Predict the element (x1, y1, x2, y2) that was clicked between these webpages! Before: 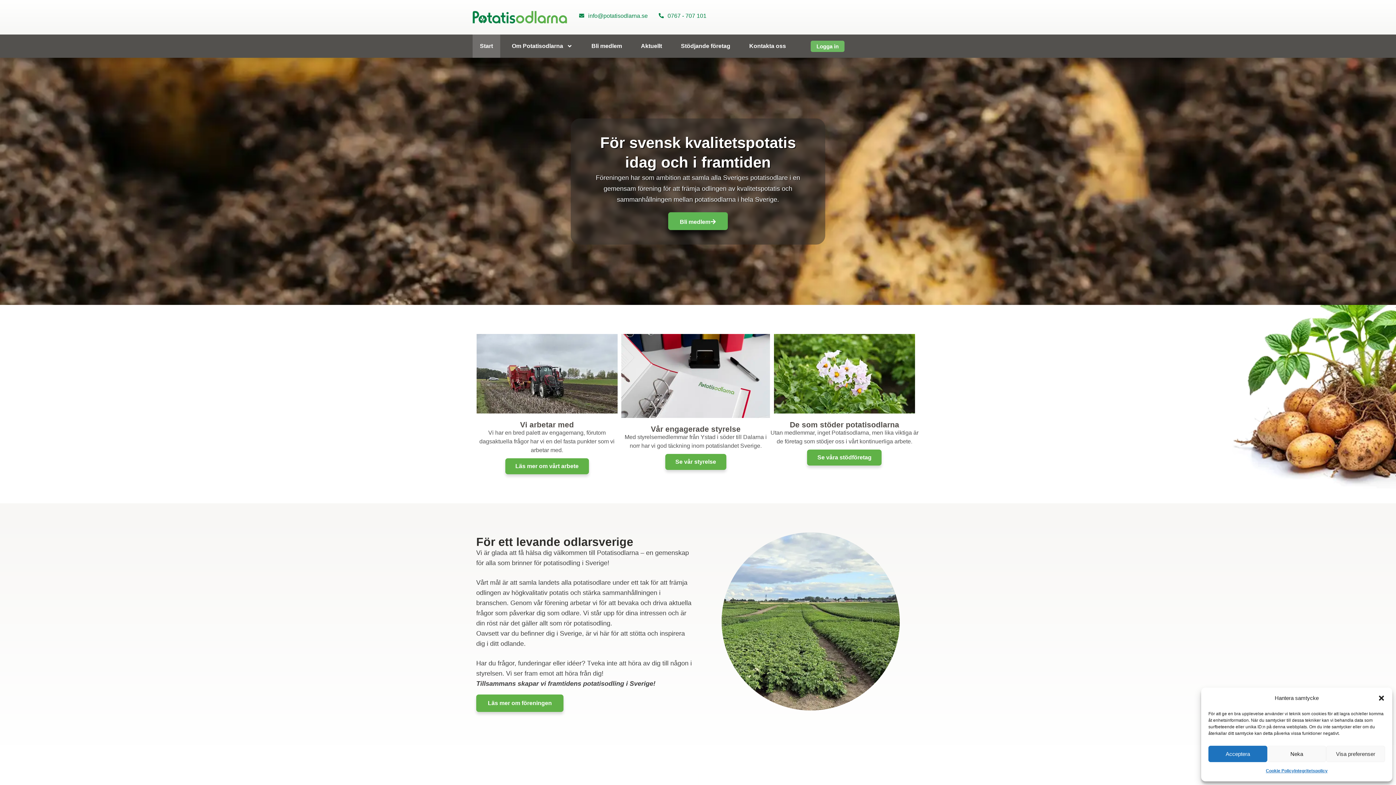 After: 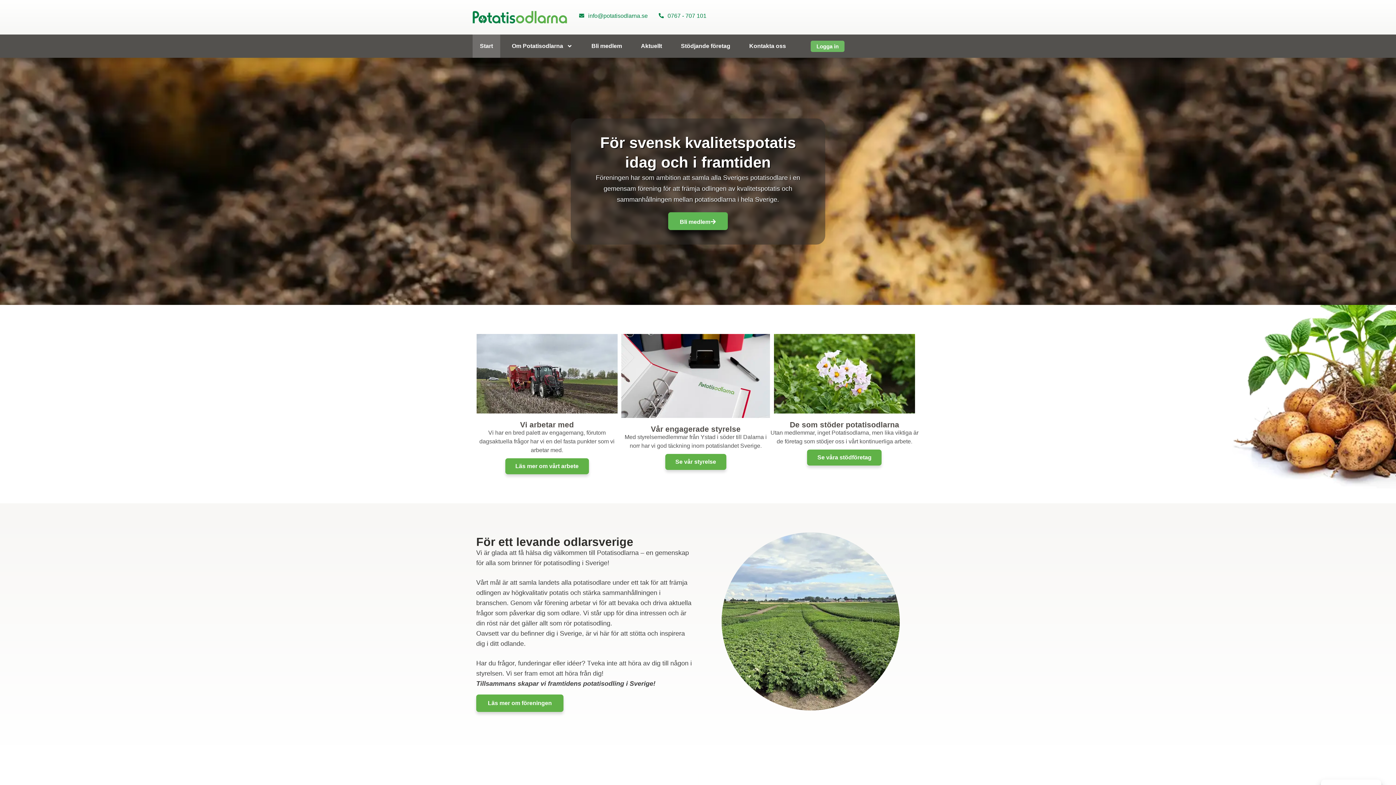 Action: label: Stäng dialogruta bbox: (1378, 694, 1385, 702)